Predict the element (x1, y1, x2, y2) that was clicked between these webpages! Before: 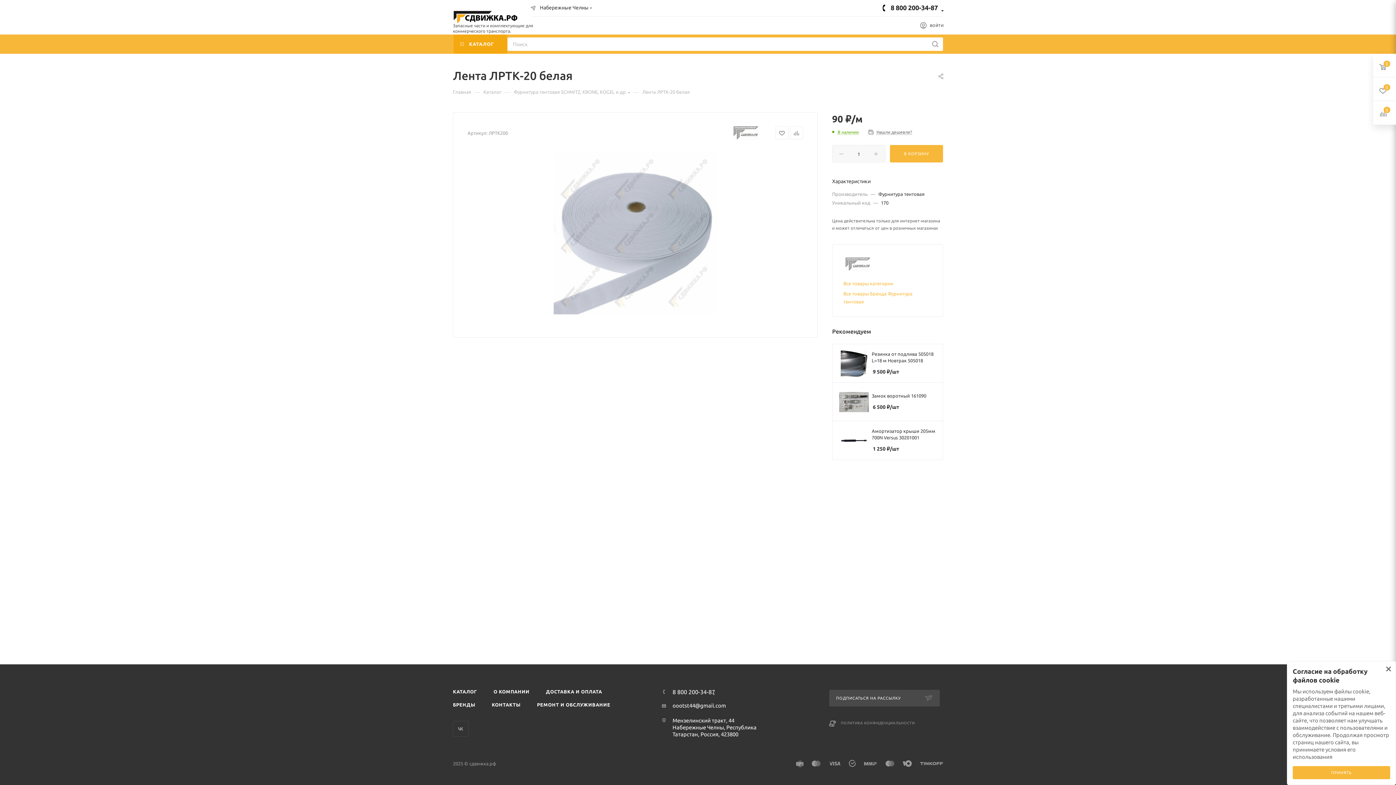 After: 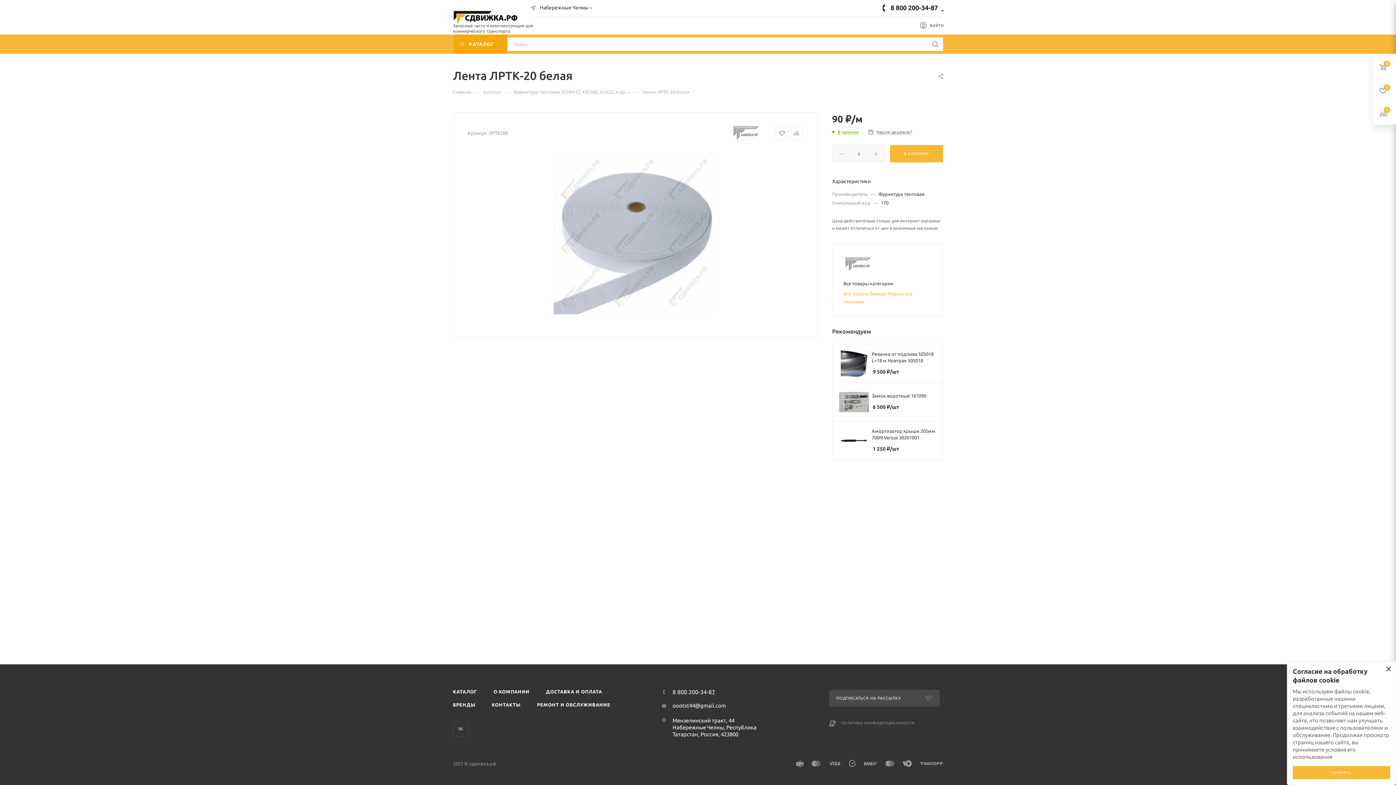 Action: bbox: (843, 281, 893, 286) label: Все товары категории